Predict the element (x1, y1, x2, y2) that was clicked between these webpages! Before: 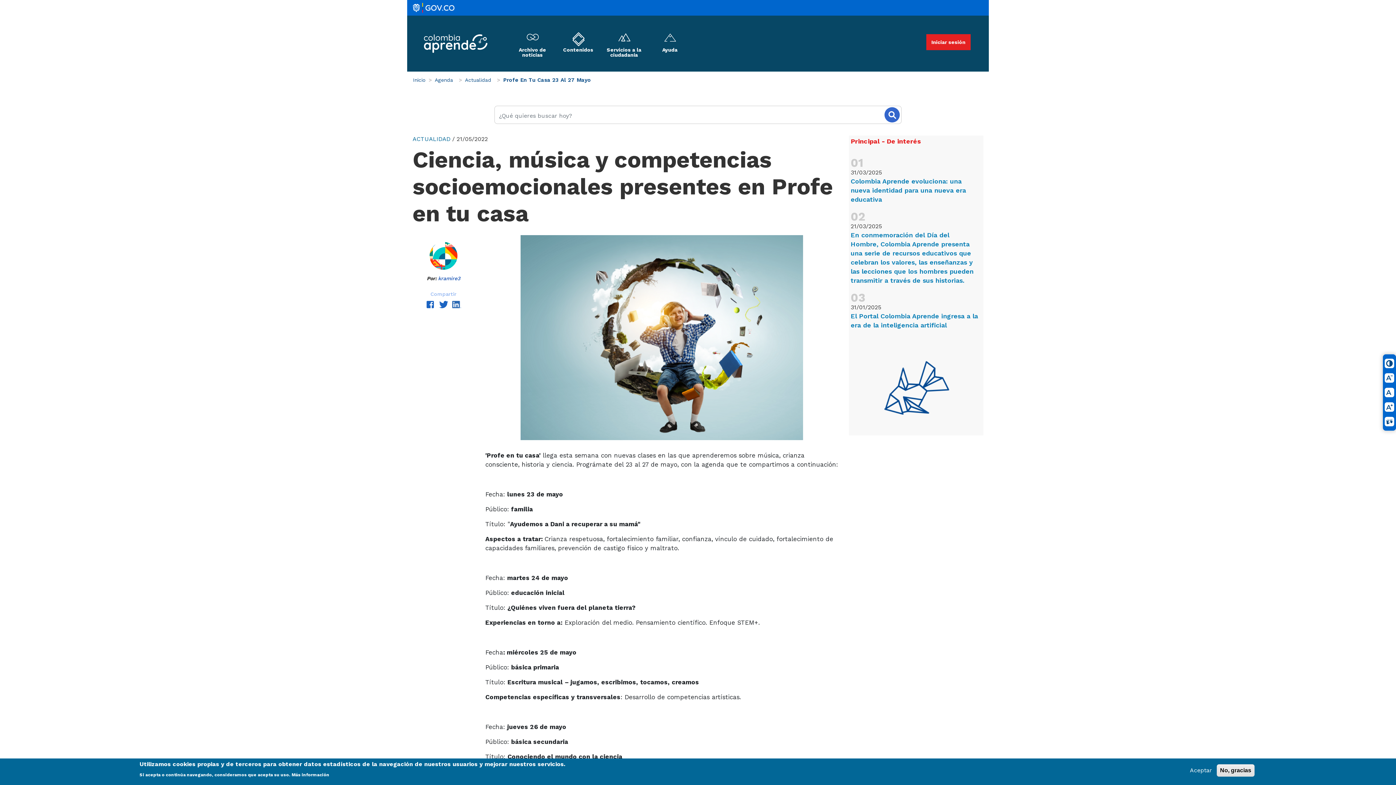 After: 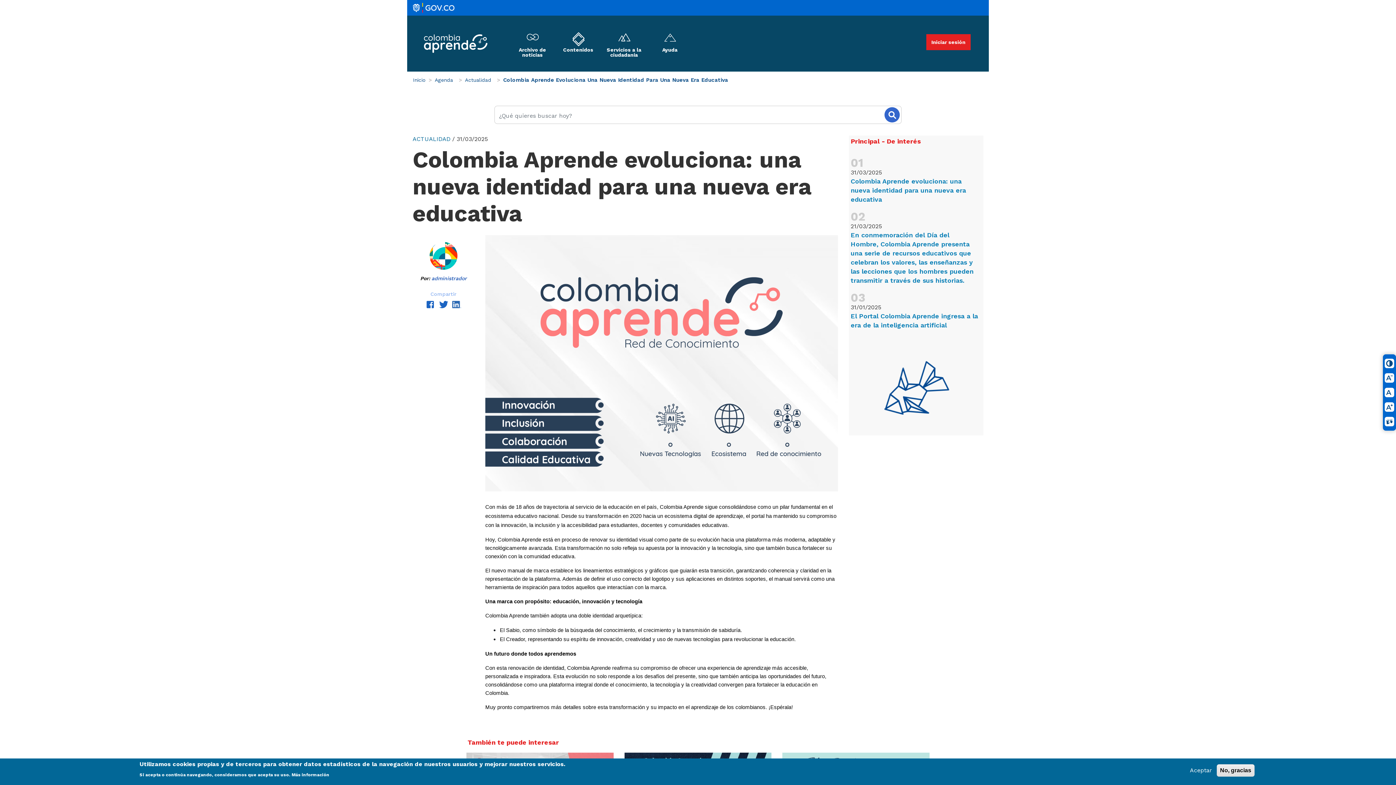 Action: bbox: (850, 177, 966, 203) label: Colombia Aprende evoluciona: una nueva identidad para una nueva era educativa